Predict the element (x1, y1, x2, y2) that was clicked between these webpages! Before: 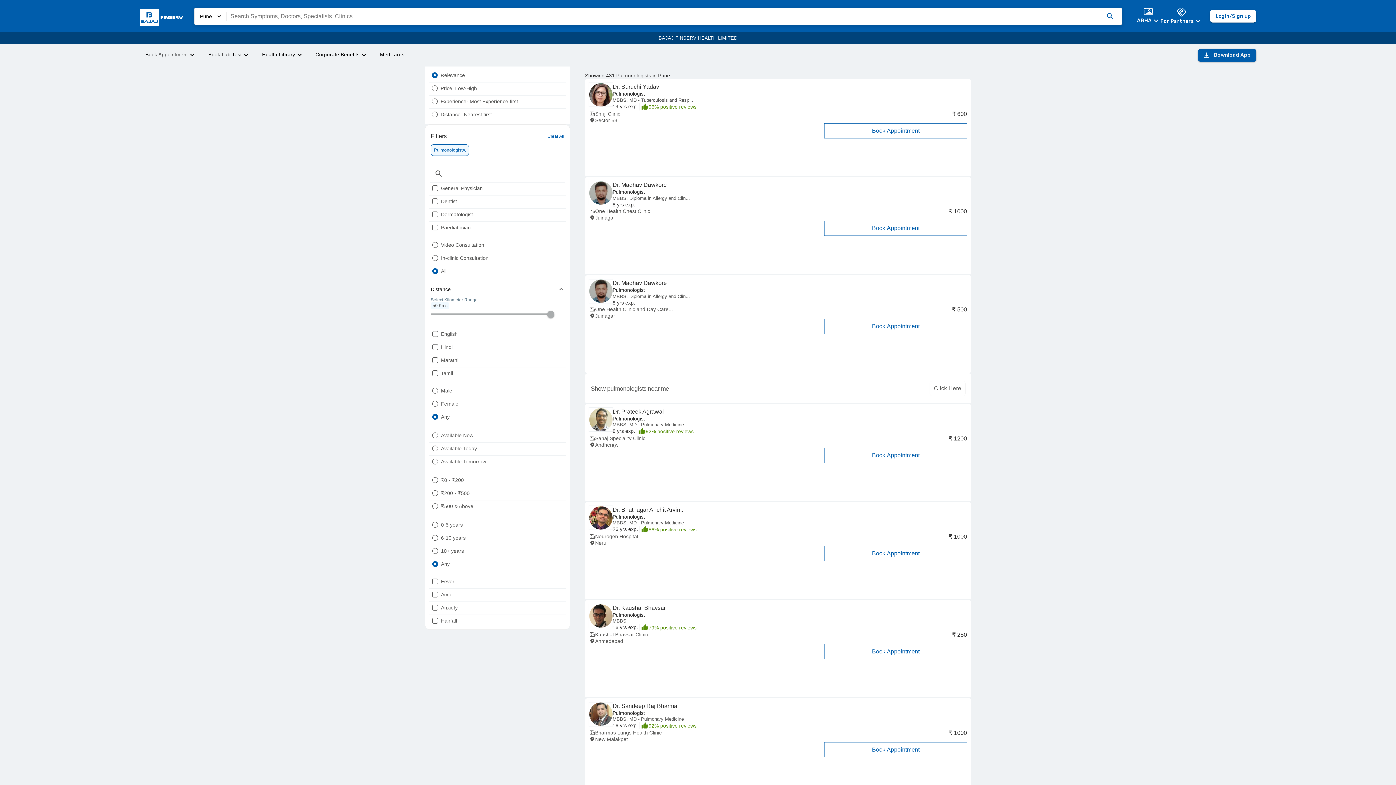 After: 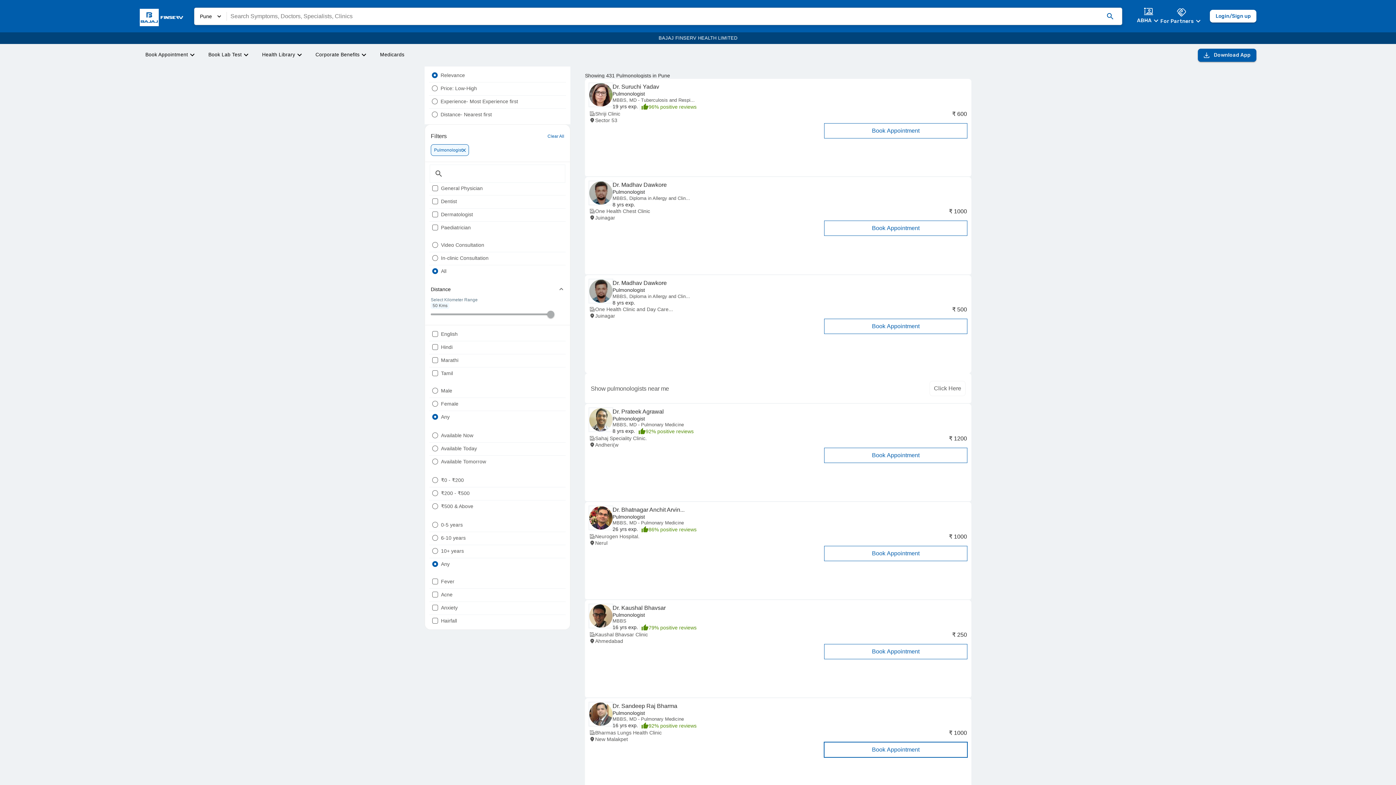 Action: label: Book Appointment bbox: (824, 742, 967, 757)